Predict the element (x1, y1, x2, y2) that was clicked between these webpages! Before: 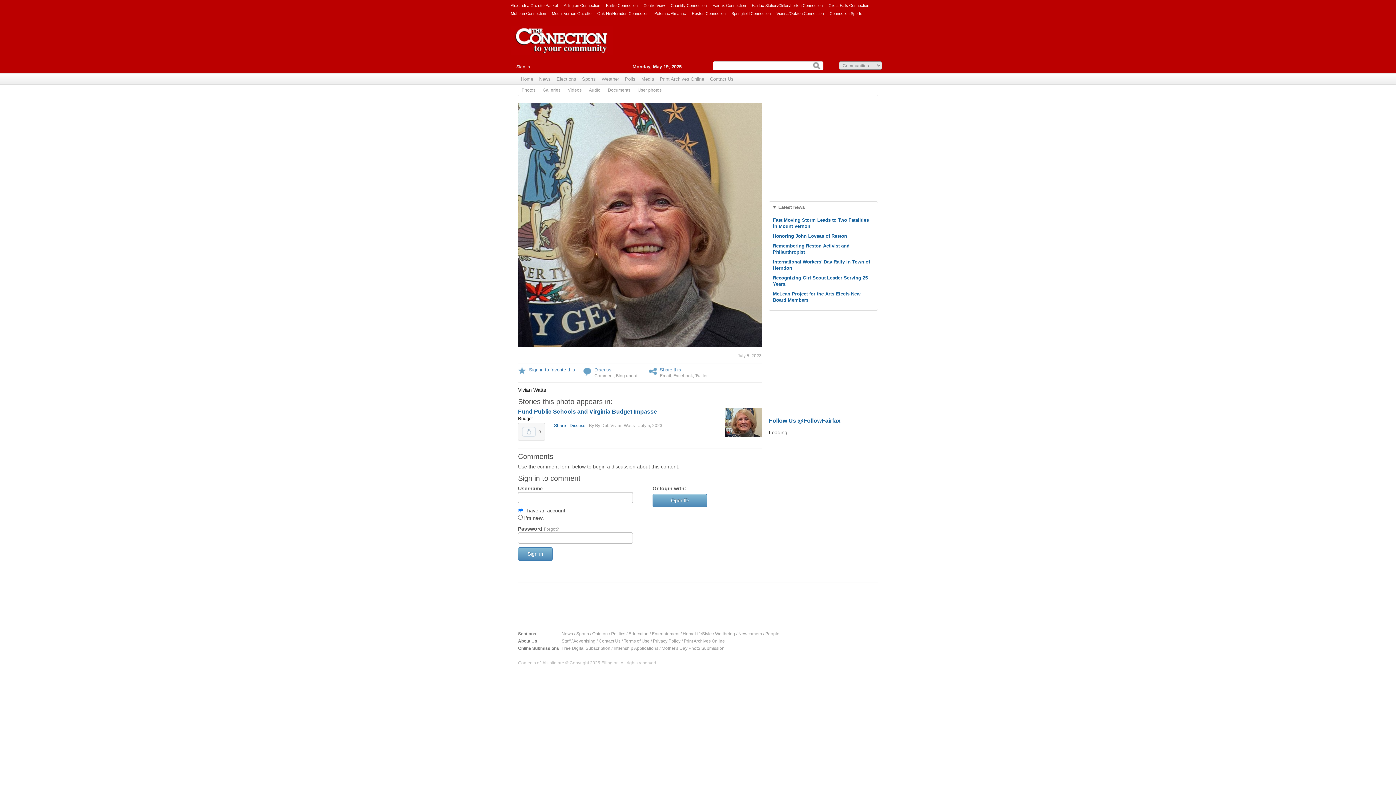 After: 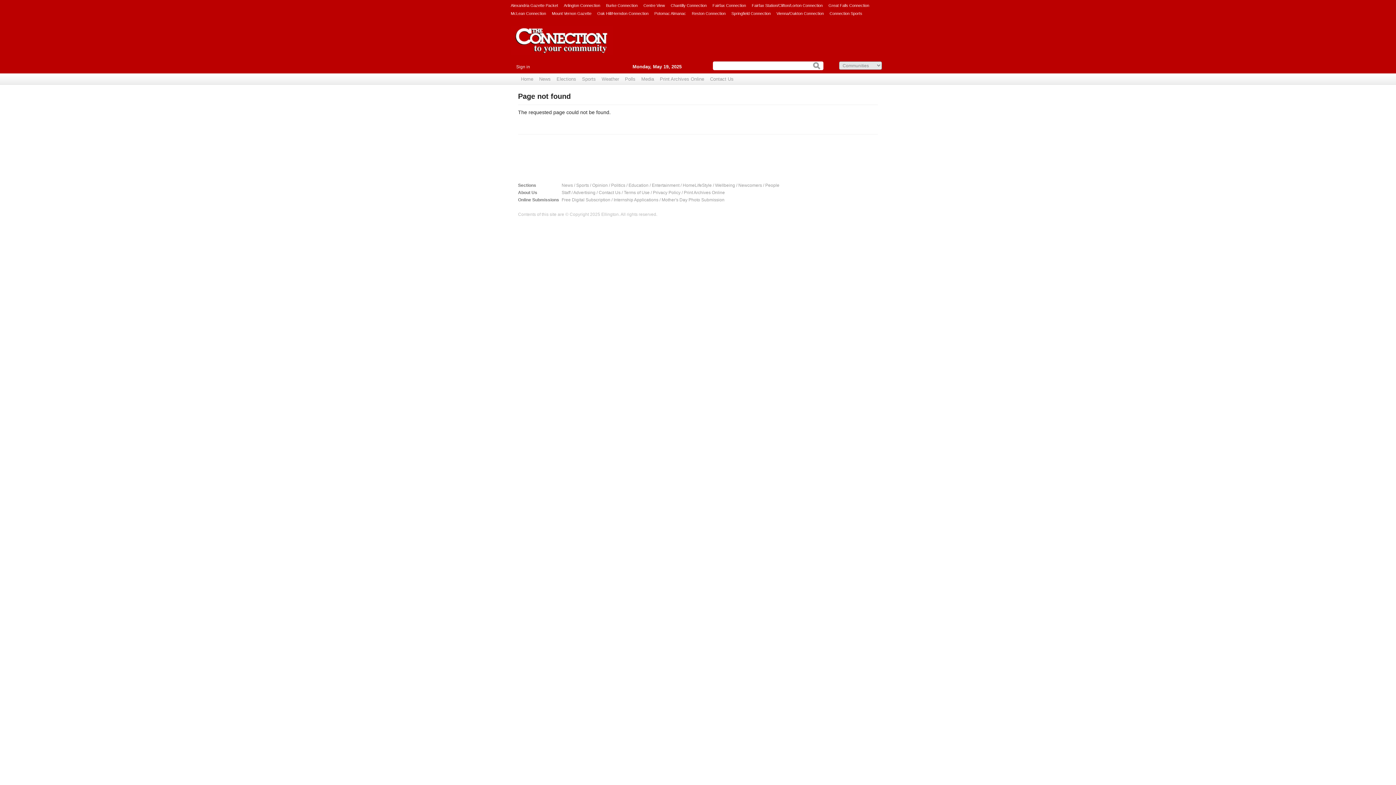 Action: bbox: (634, 84, 665, 96) label: User photos